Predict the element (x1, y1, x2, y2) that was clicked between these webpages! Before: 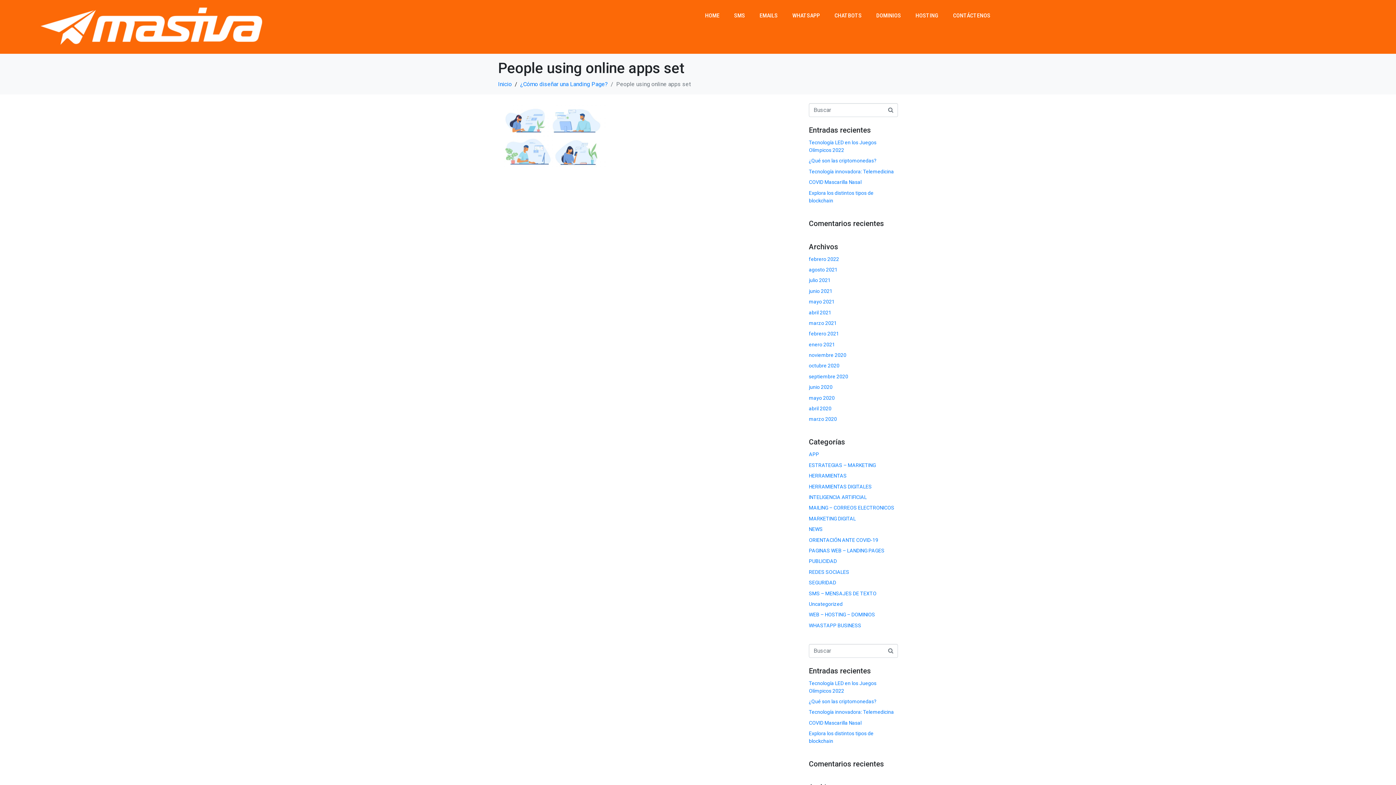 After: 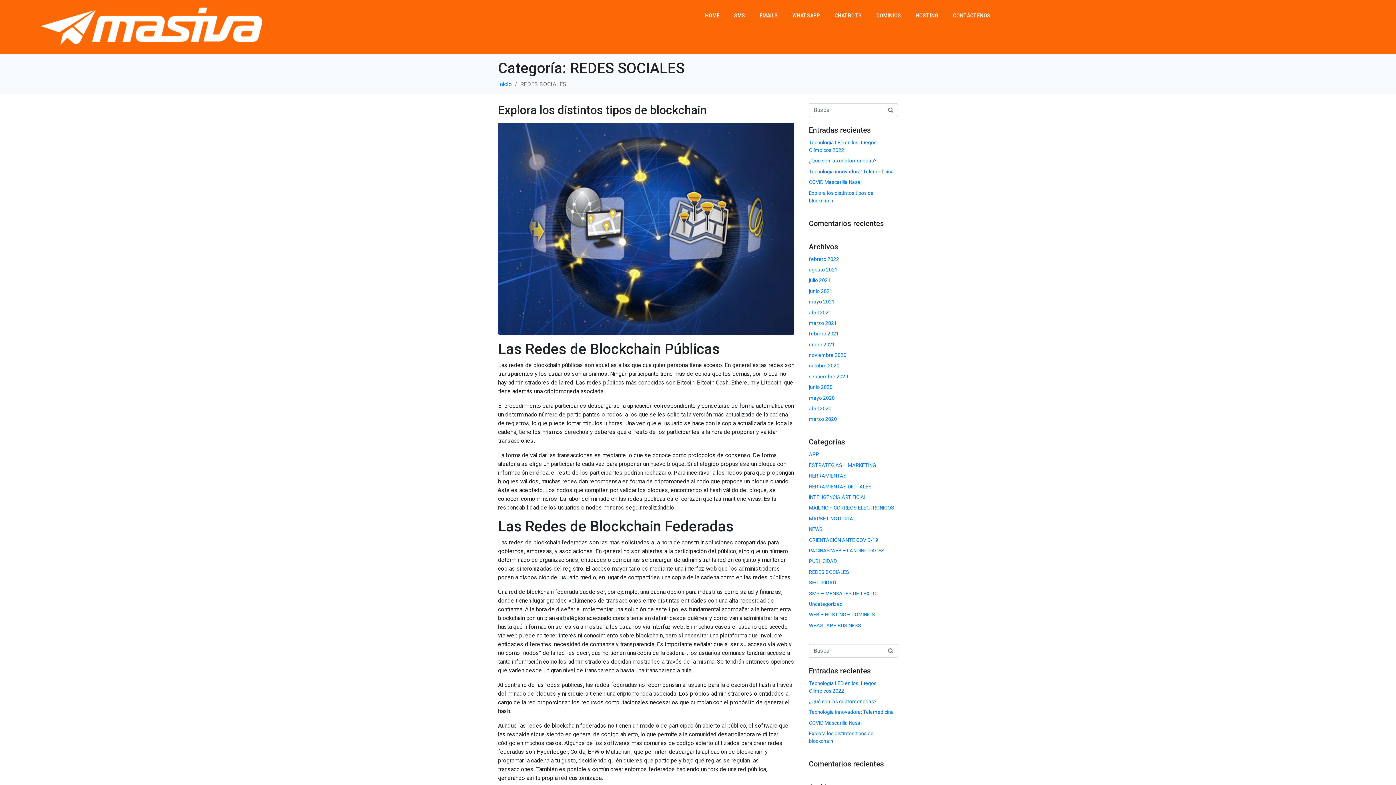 Action: label: REDES SOCIALES bbox: (809, 569, 849, 575)